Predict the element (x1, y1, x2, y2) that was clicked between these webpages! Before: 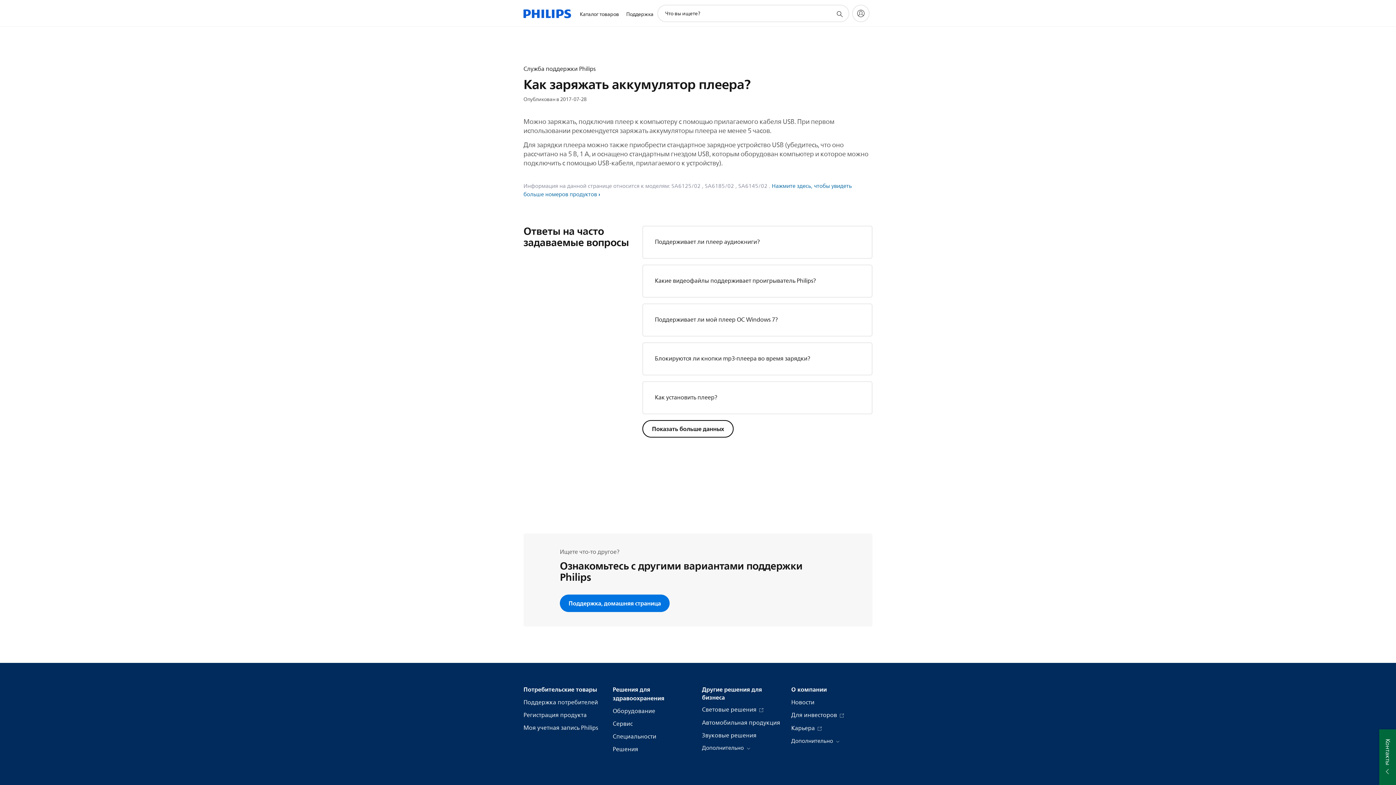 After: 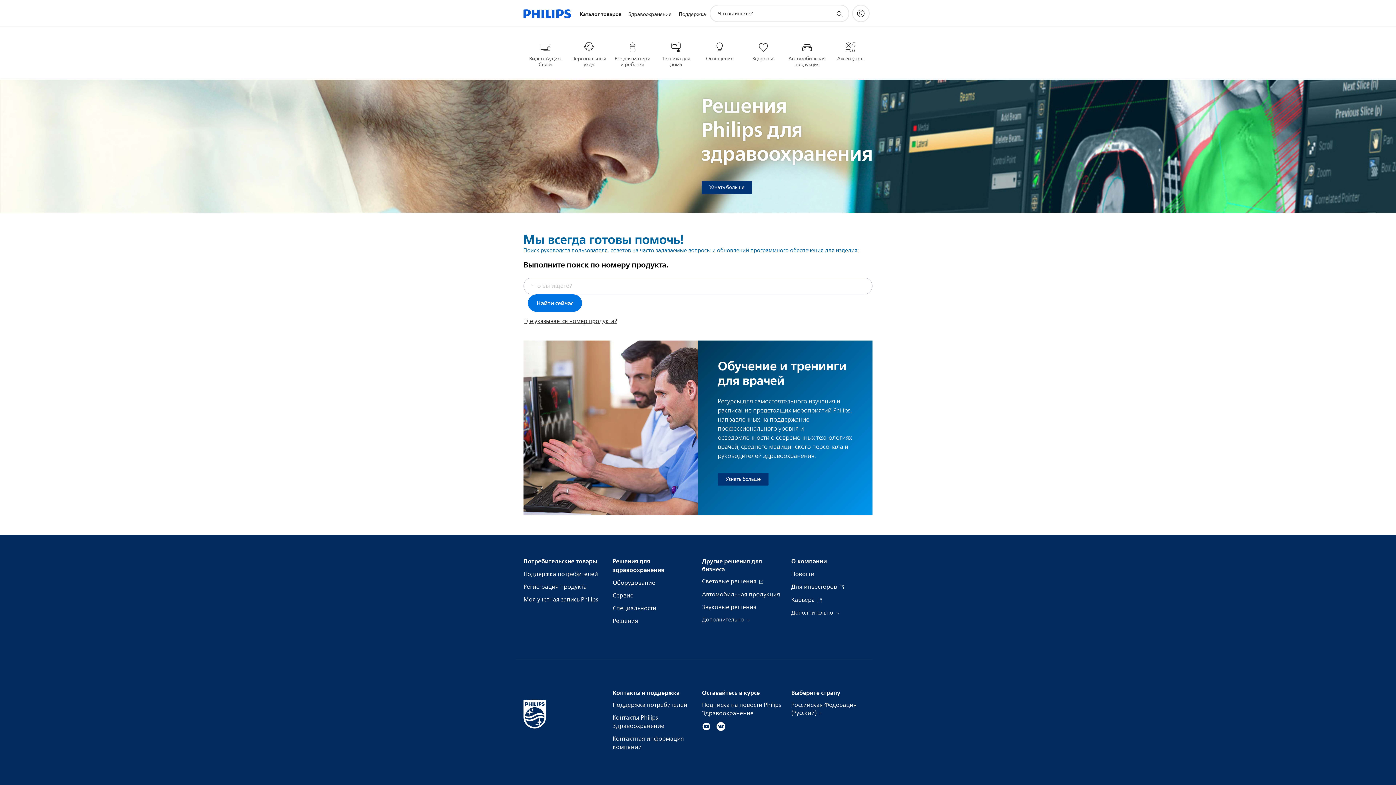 Action: bbox: (523, 0, 571, 27)